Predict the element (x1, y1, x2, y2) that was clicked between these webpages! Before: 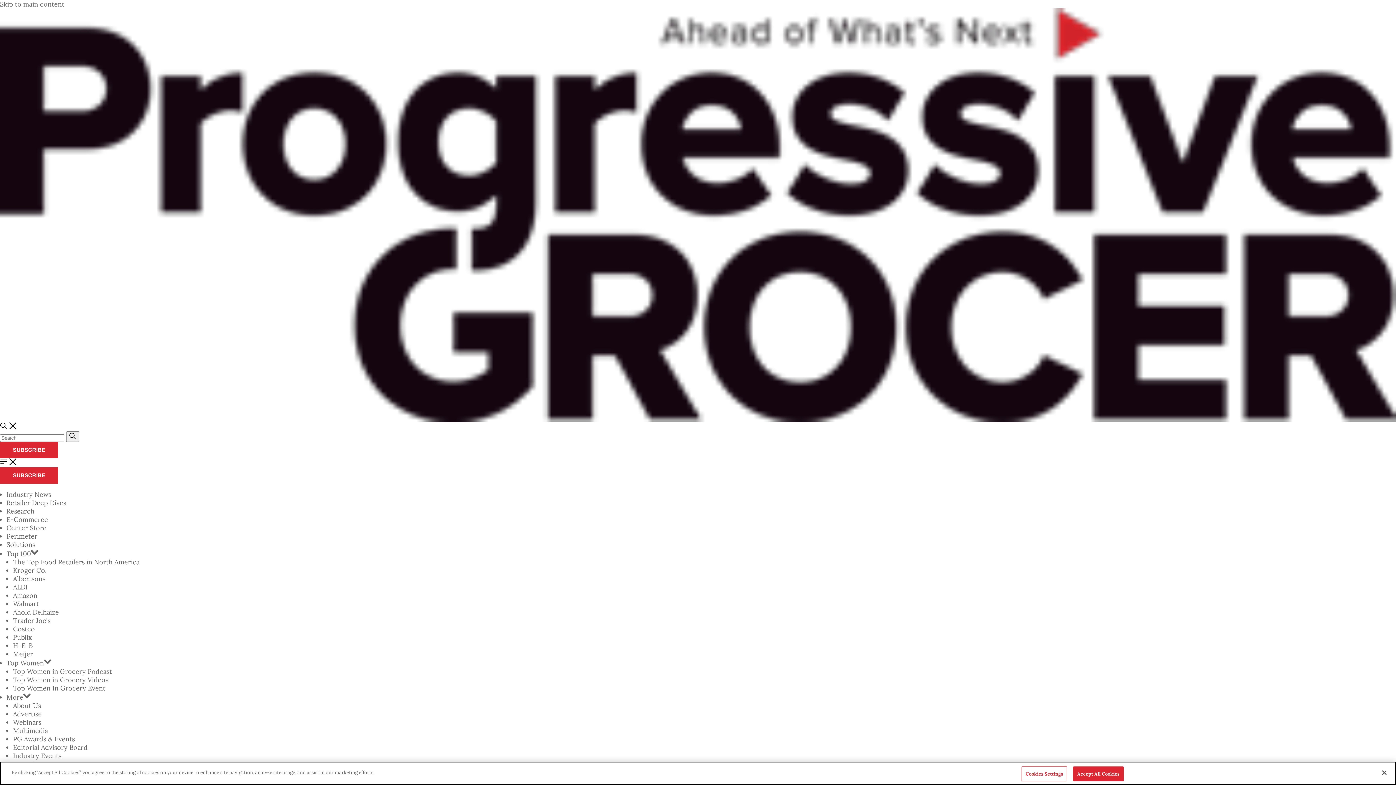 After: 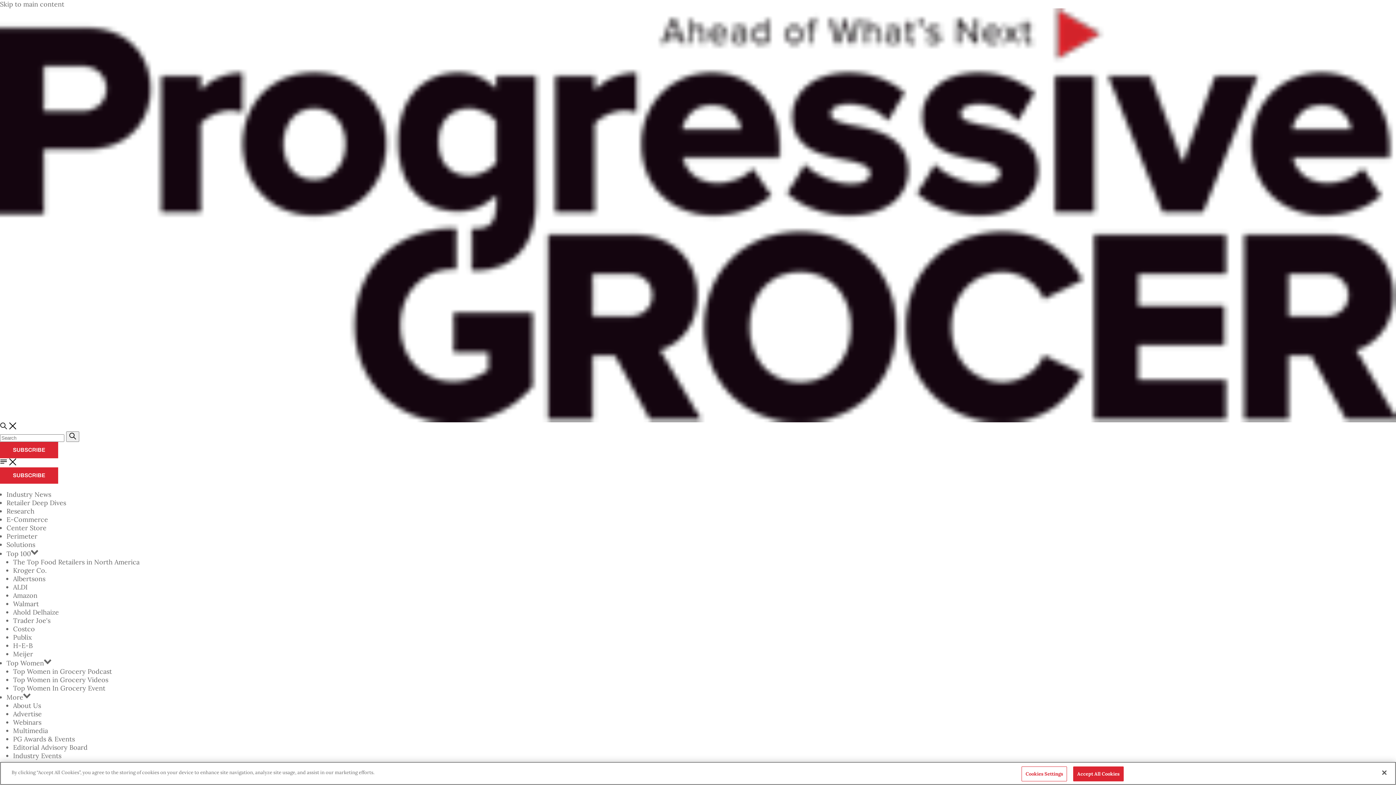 Action: label: Industry News bbox: (6, 490, 51, 498)